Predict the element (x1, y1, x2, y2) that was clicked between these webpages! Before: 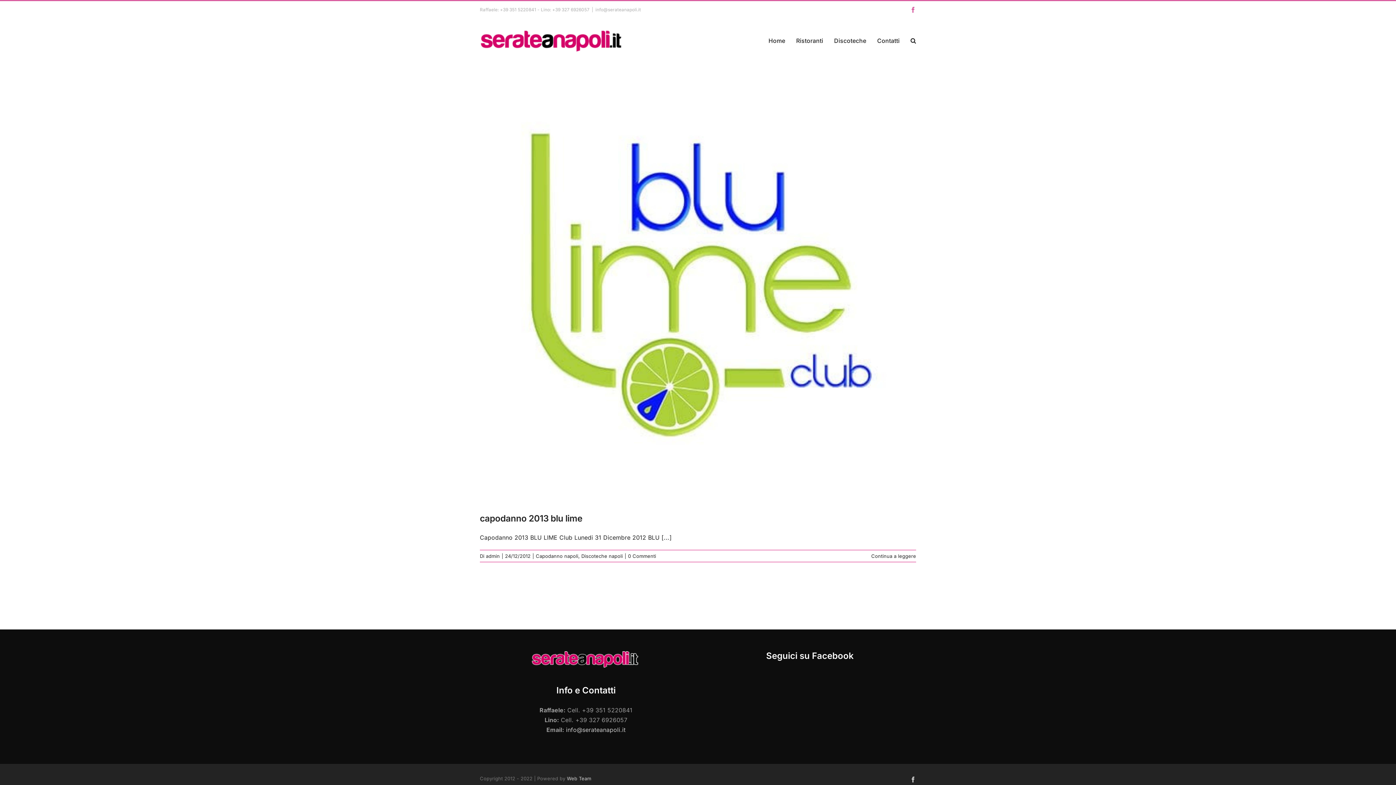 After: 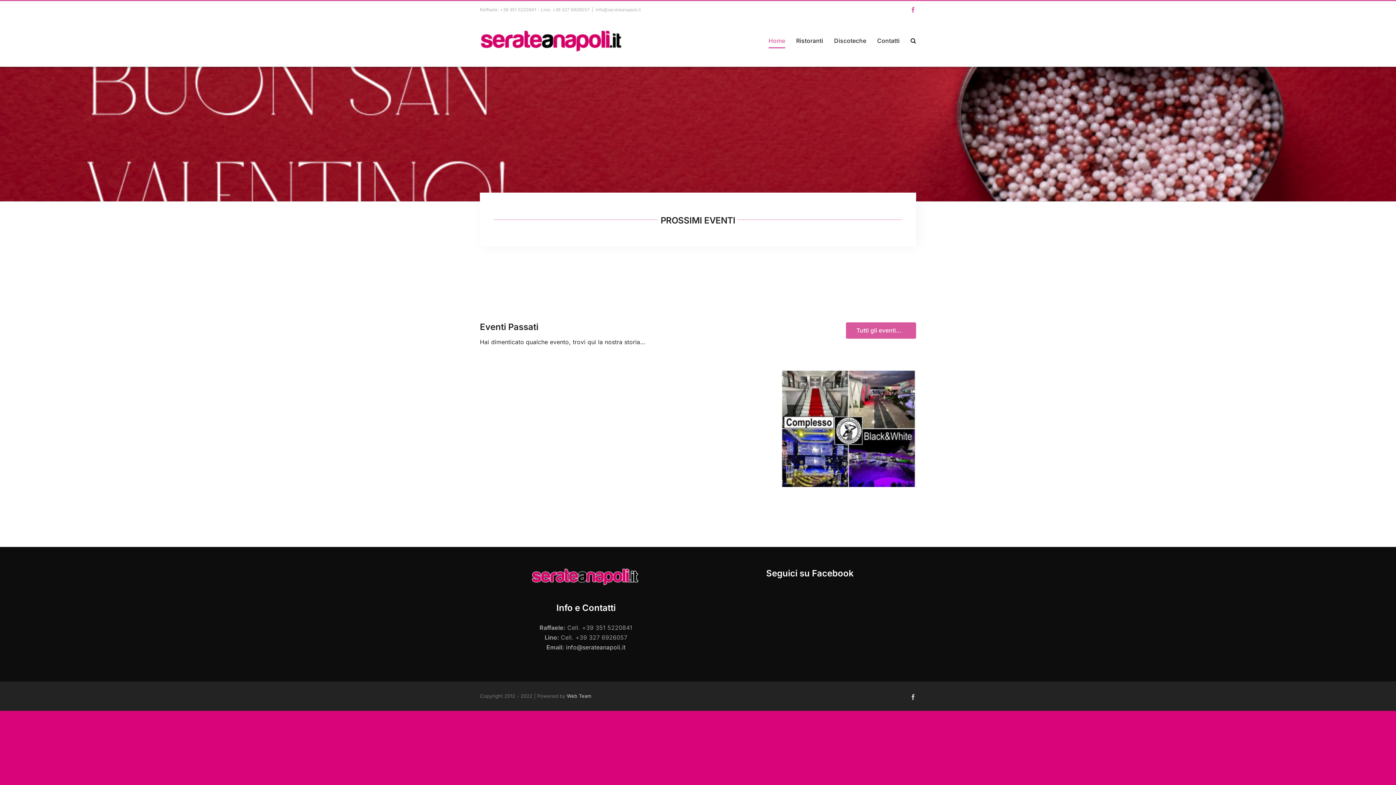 Action: bbox: (480, 30, 625, 52)